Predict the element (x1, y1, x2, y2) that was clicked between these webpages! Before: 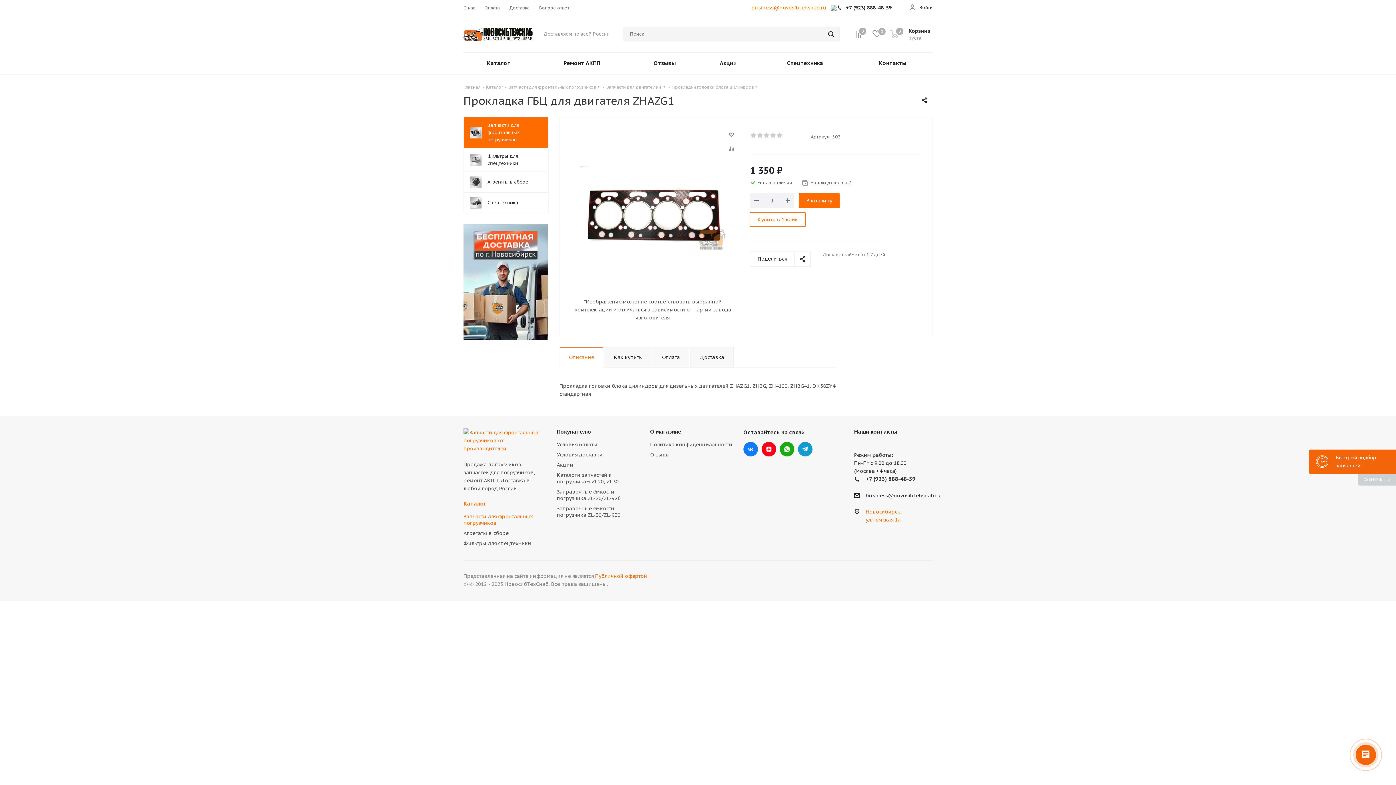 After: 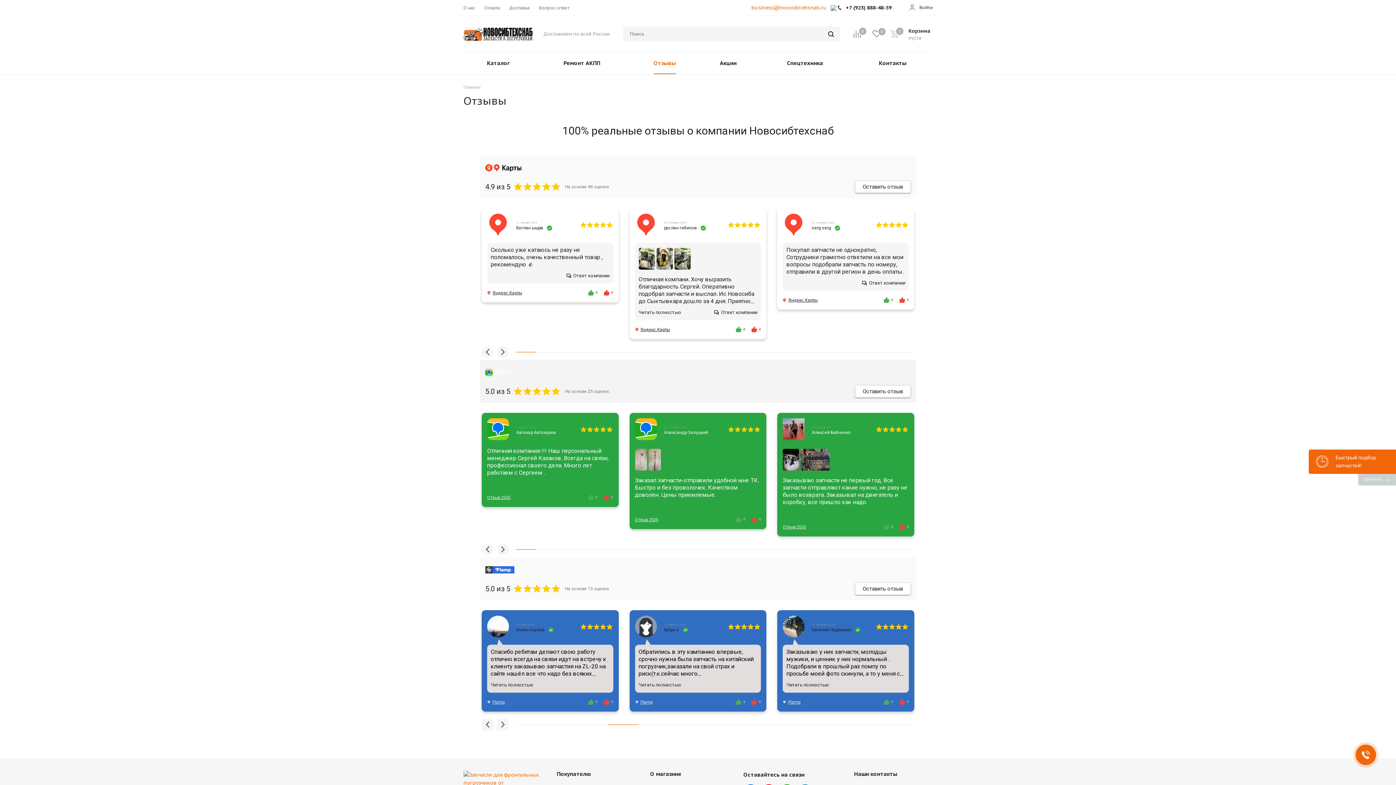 Action: bbox: (650, 451, 669, 458) label: Отзывы